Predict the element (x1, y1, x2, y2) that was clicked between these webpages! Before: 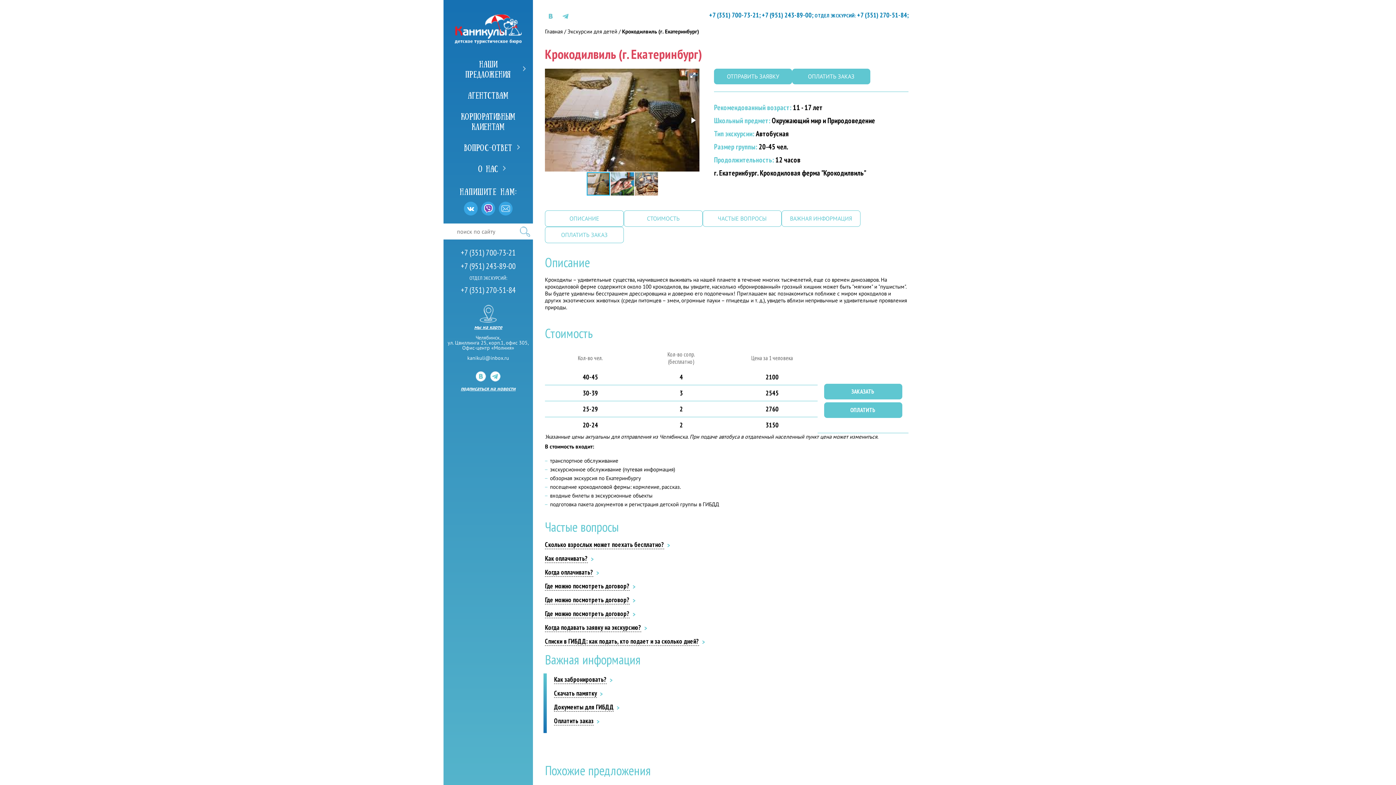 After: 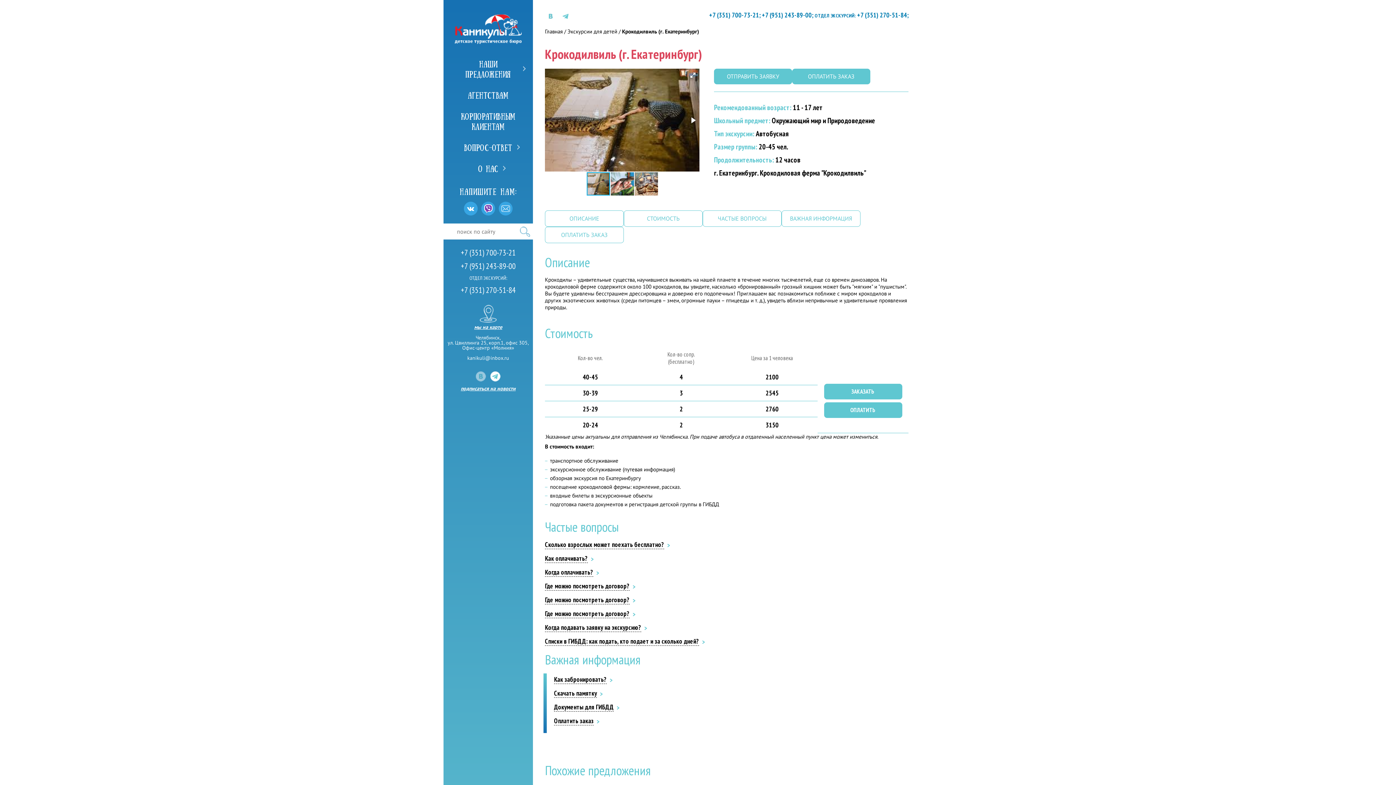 Action: bbox: (476, 371, 486, 382)